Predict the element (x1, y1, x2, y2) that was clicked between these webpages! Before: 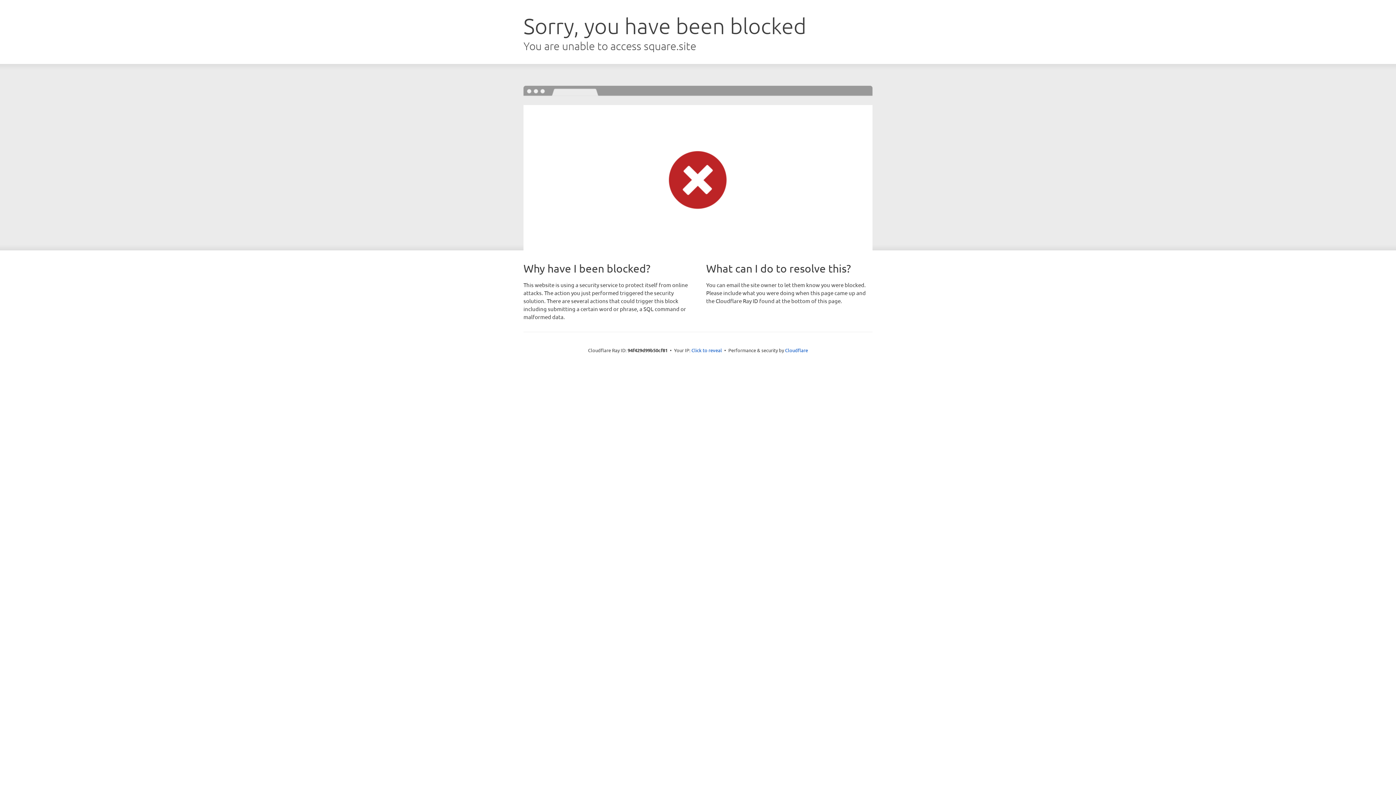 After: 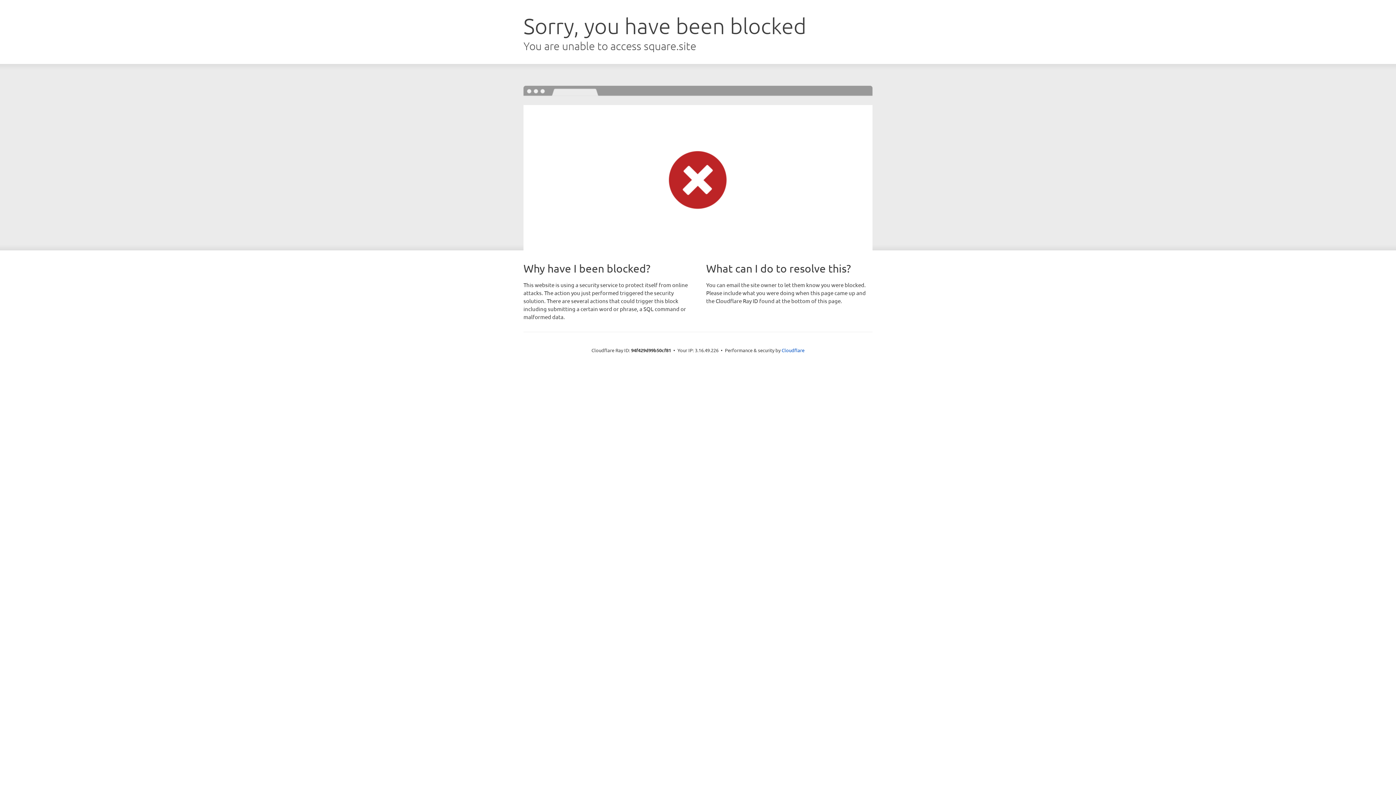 Action: label: Click to reveal bbox: (691, 346, 722, 353)